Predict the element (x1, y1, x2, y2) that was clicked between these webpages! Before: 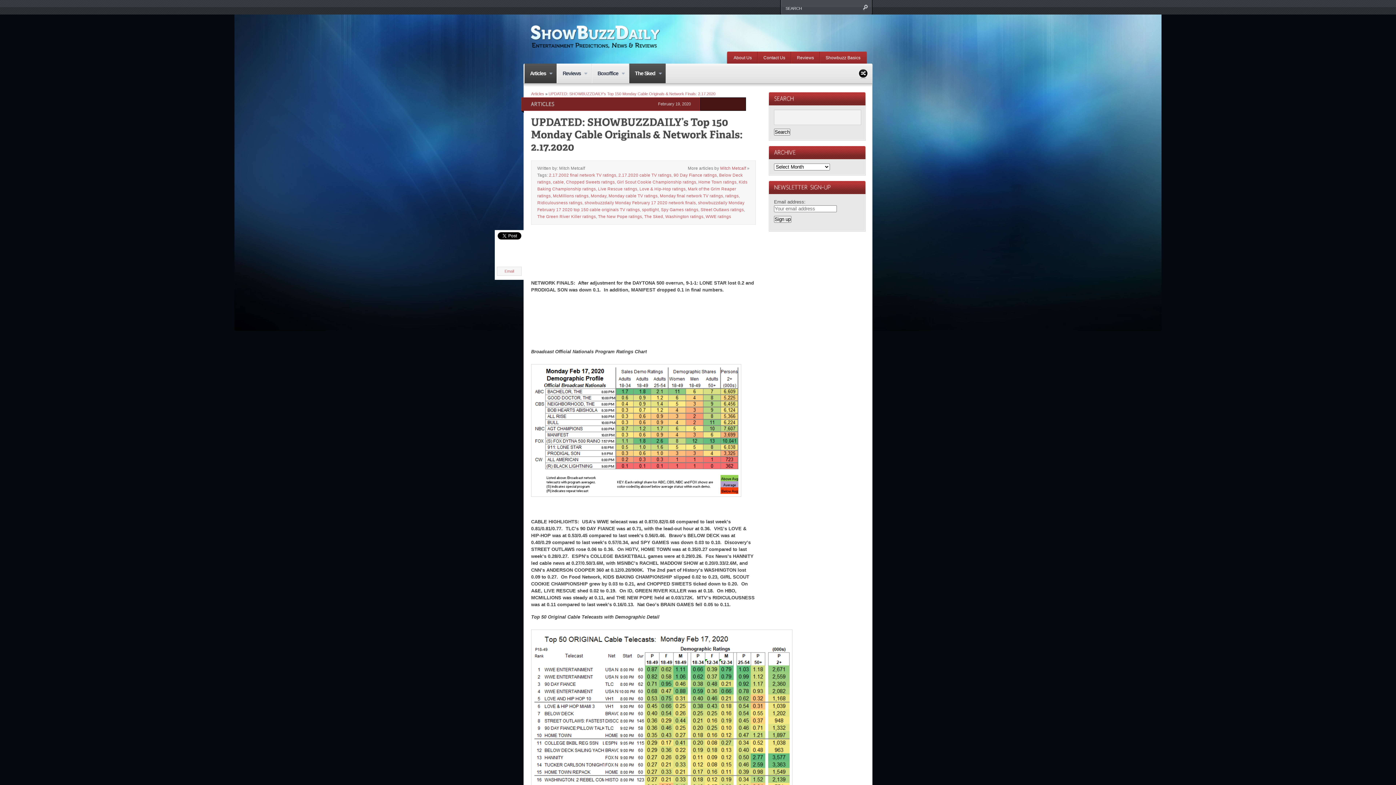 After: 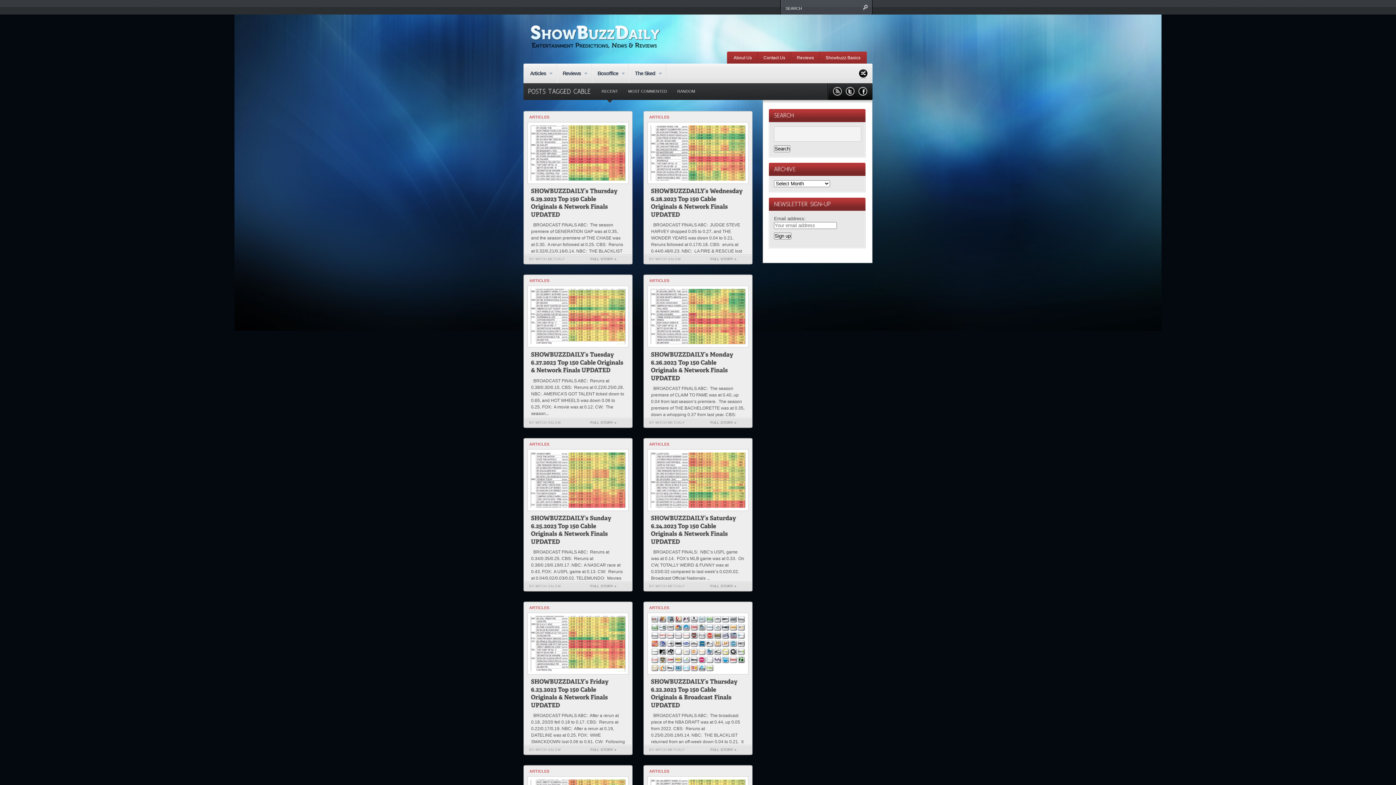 Action: label: cable bbox: (553, 180, 564, 184)